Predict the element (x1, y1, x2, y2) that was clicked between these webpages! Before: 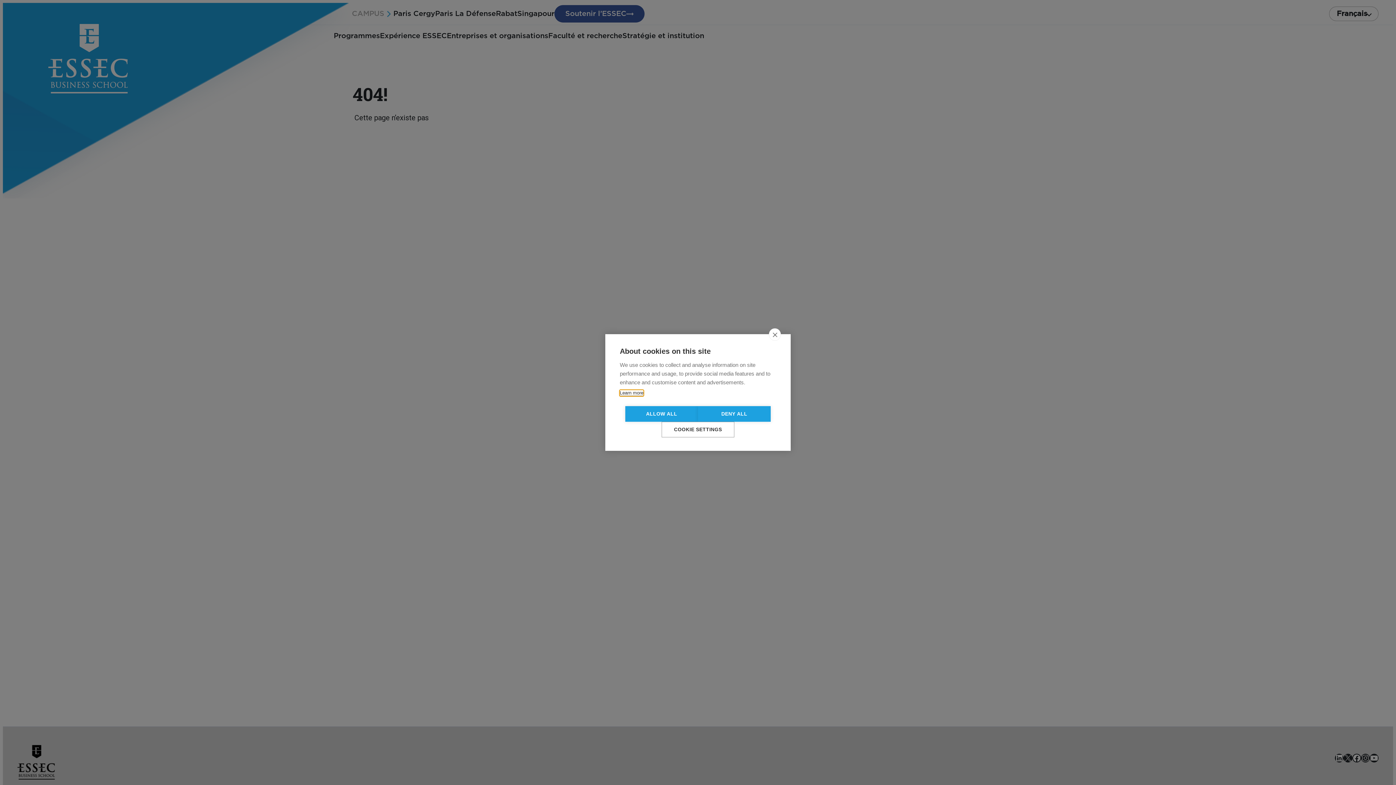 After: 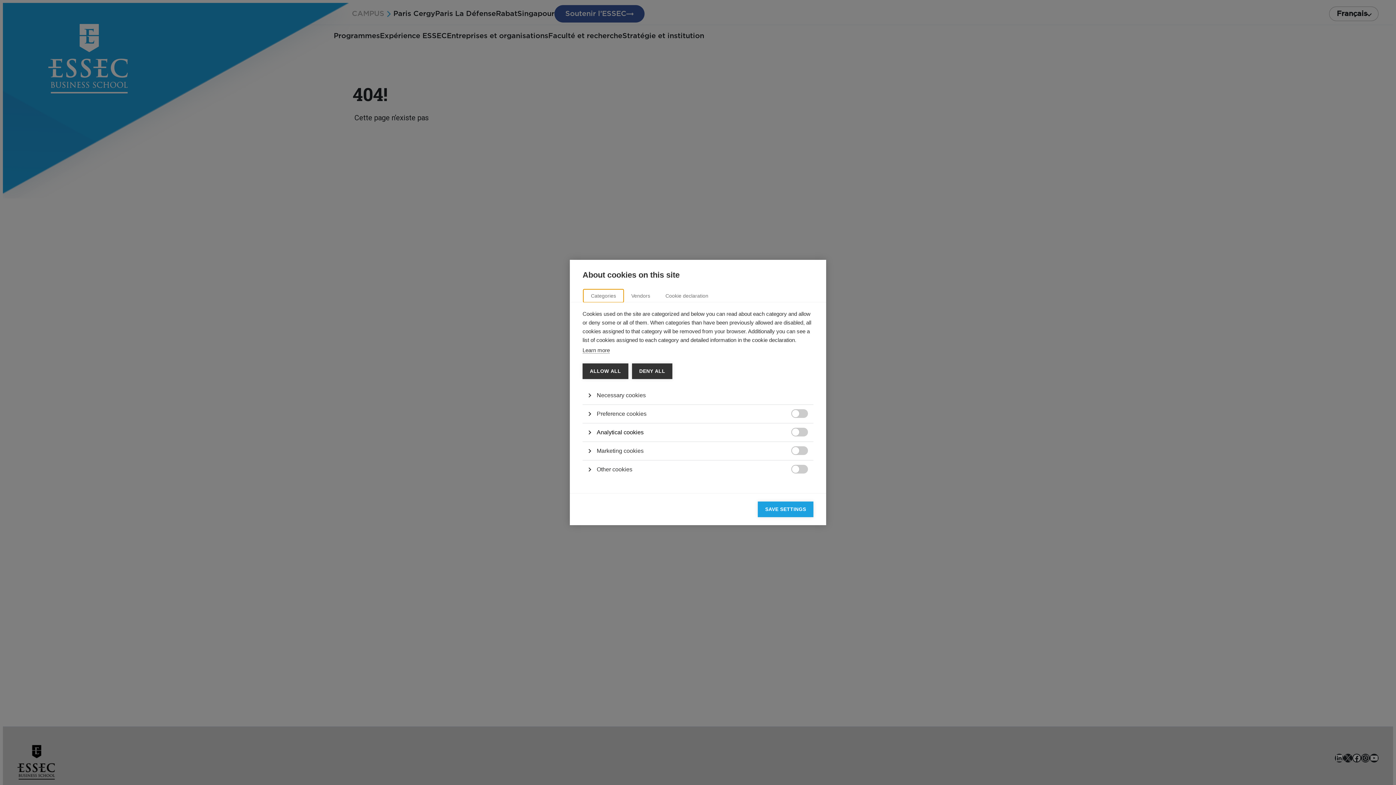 Action: label: COOKIE SETTINGS bbox: (666, 421, 730, 428)